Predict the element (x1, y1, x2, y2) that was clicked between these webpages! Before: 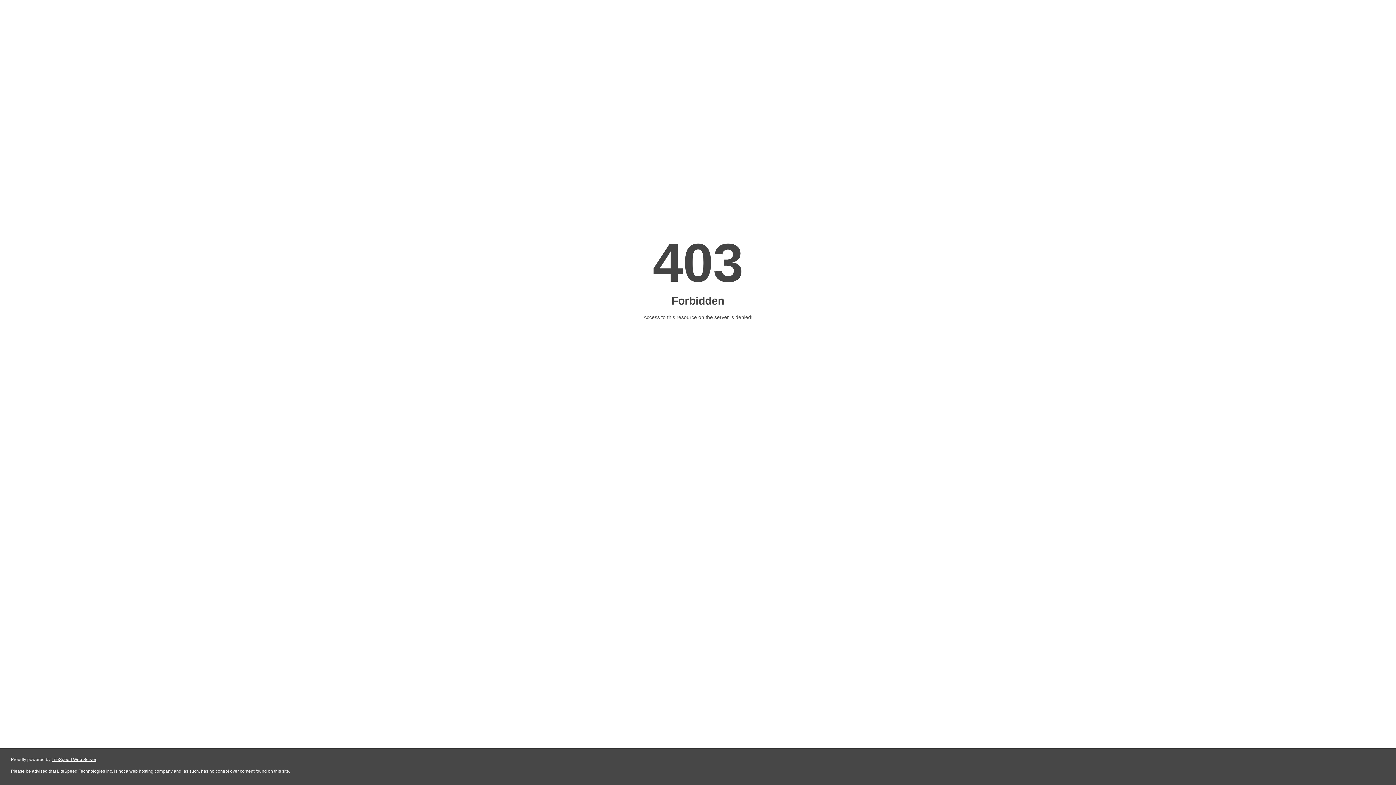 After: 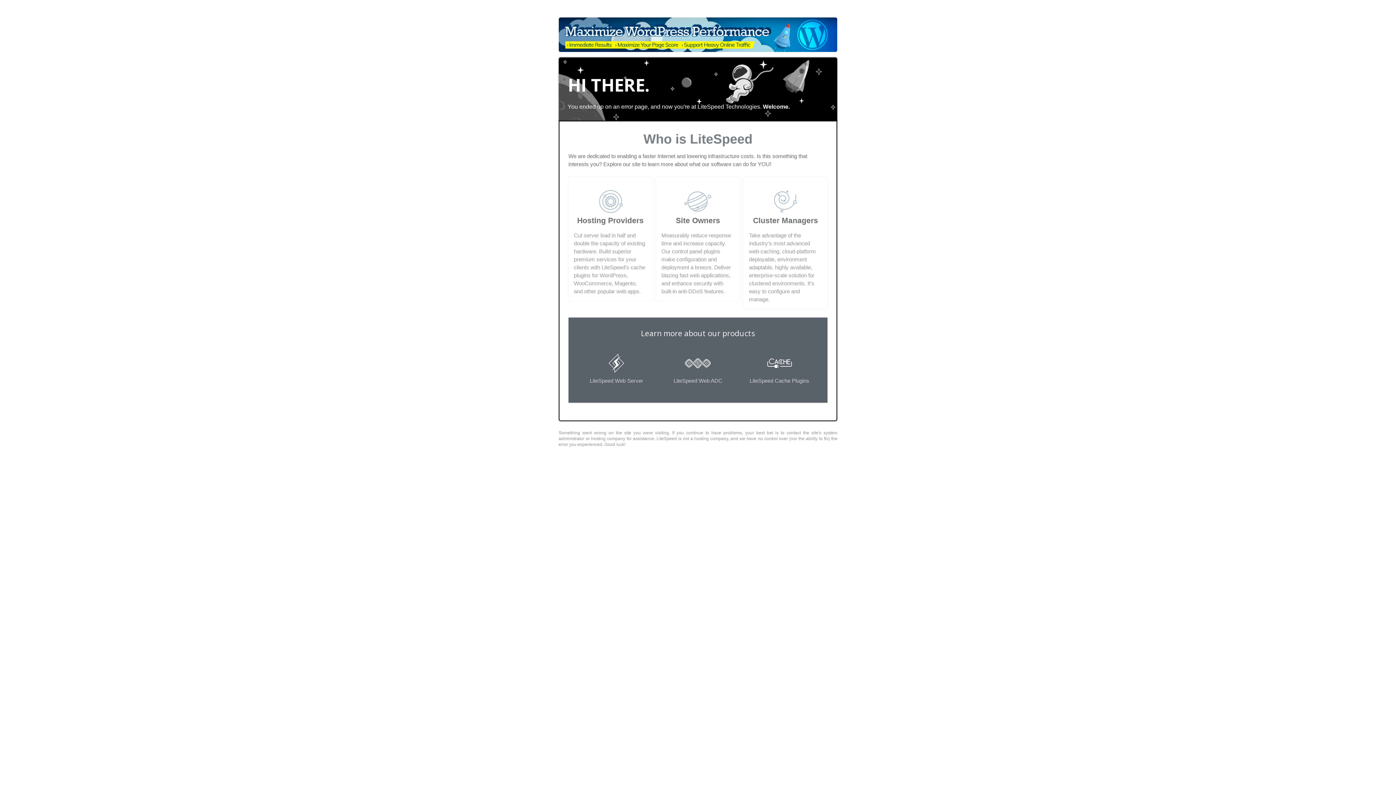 Action: label: LiteSpeed Web Server bbox: (51, 757, 96, 762)